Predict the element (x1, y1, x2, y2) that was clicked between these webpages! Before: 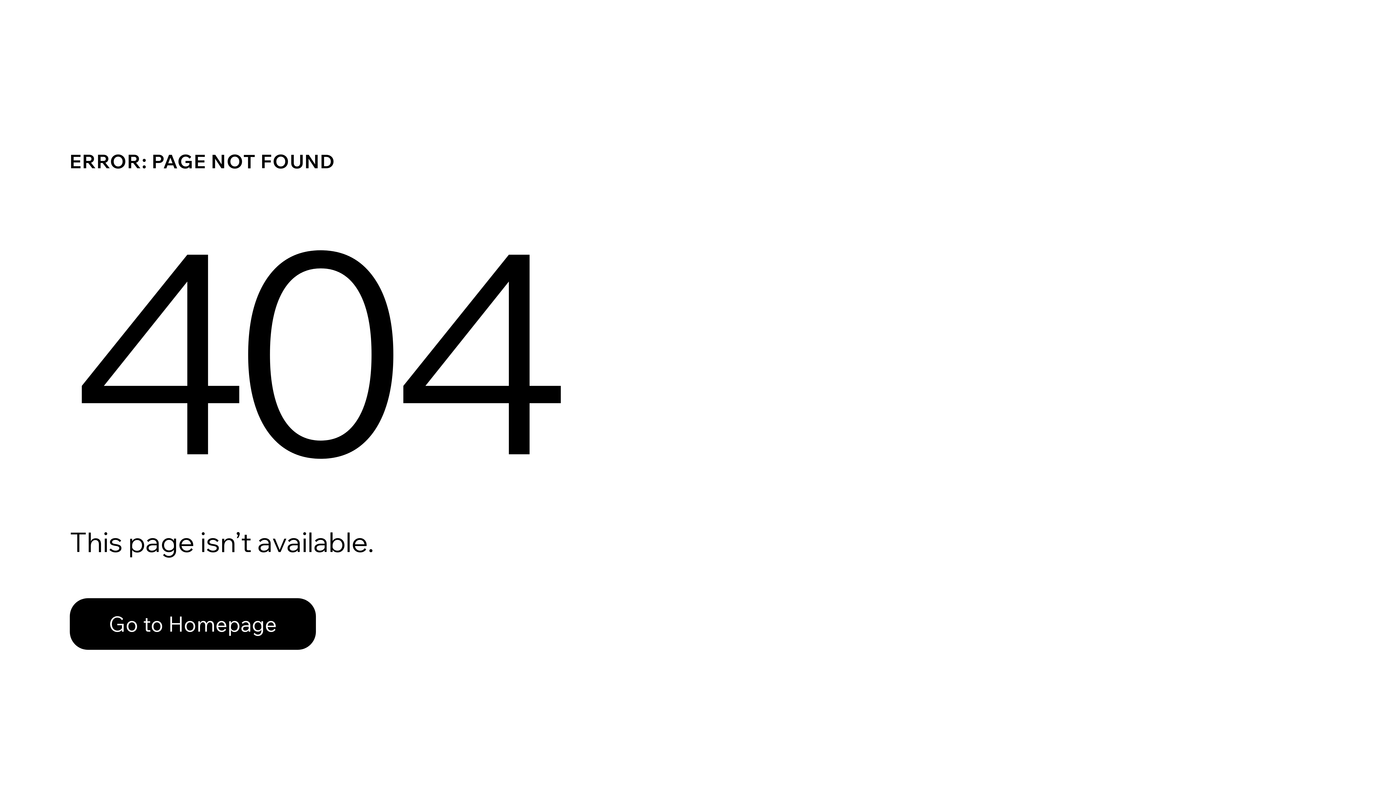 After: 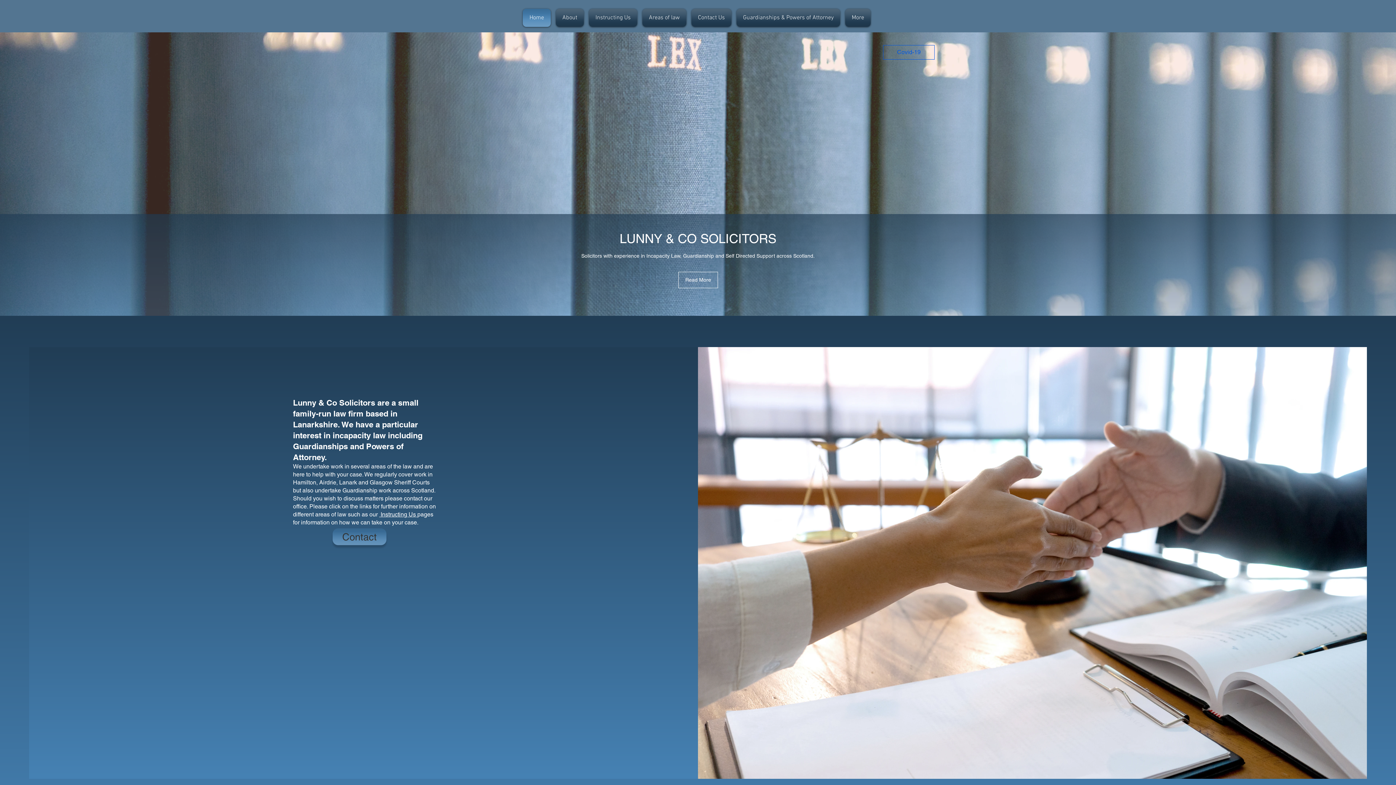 Action: bbox: (69, 598, 316, 650) label: Go to Homepage